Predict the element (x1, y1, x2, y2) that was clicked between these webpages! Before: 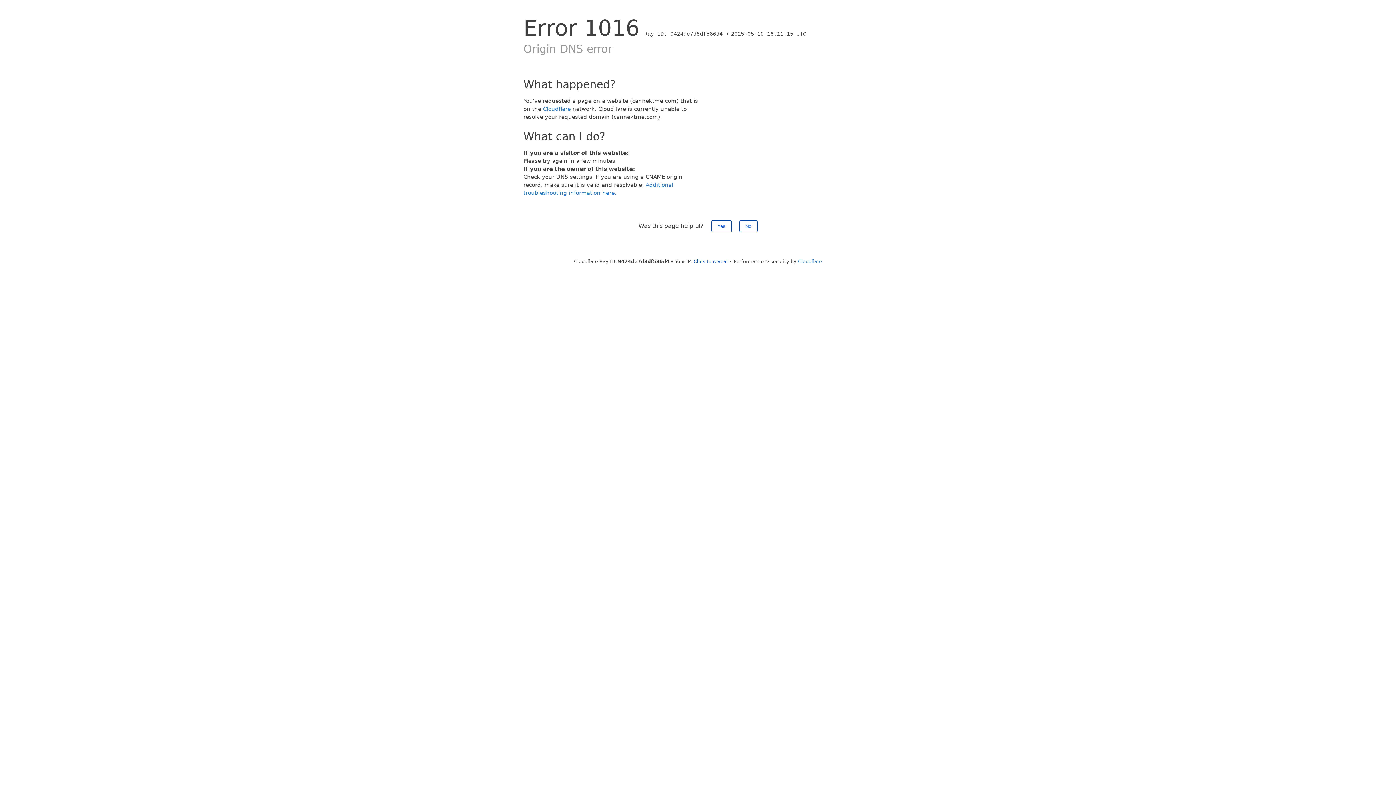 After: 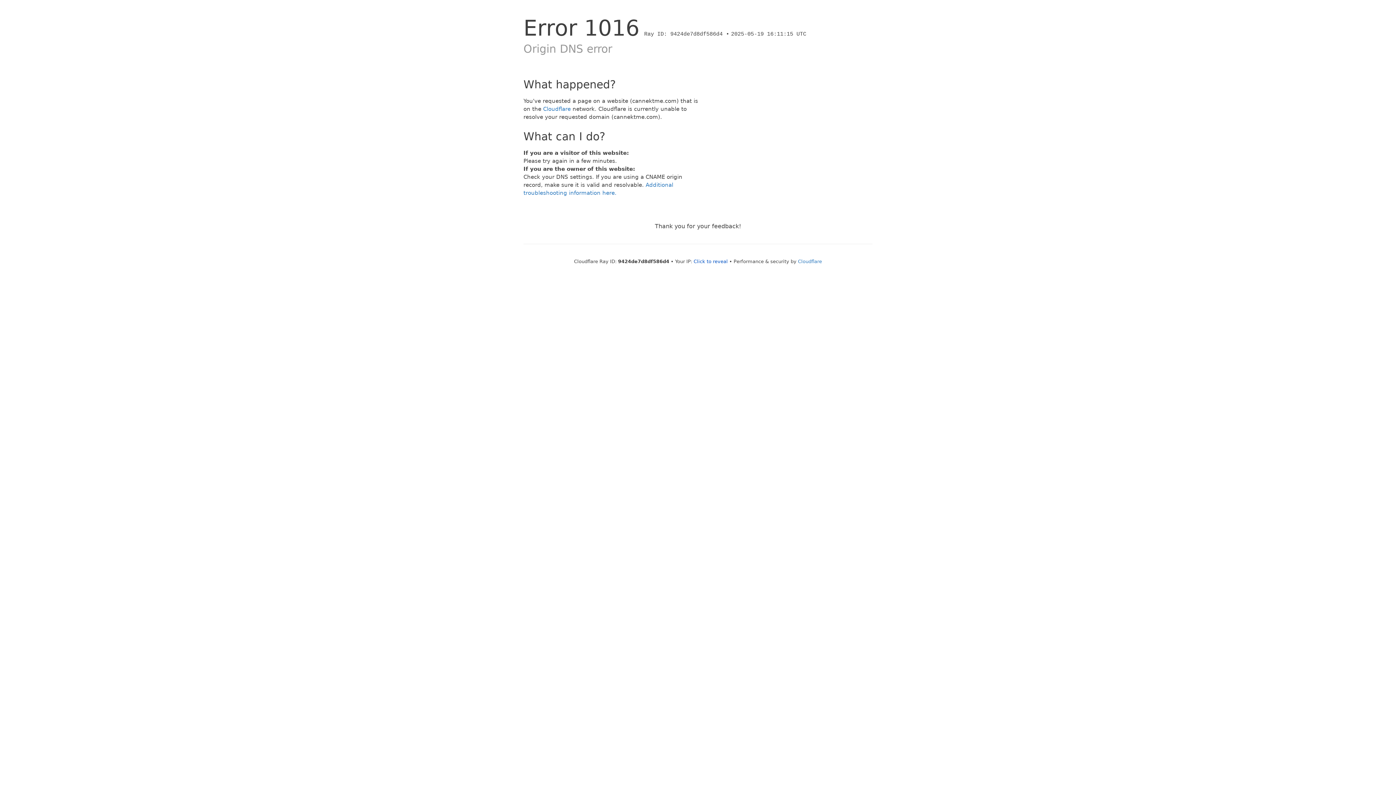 Action: label: Yes bbox: (711, 220, 731, 232)